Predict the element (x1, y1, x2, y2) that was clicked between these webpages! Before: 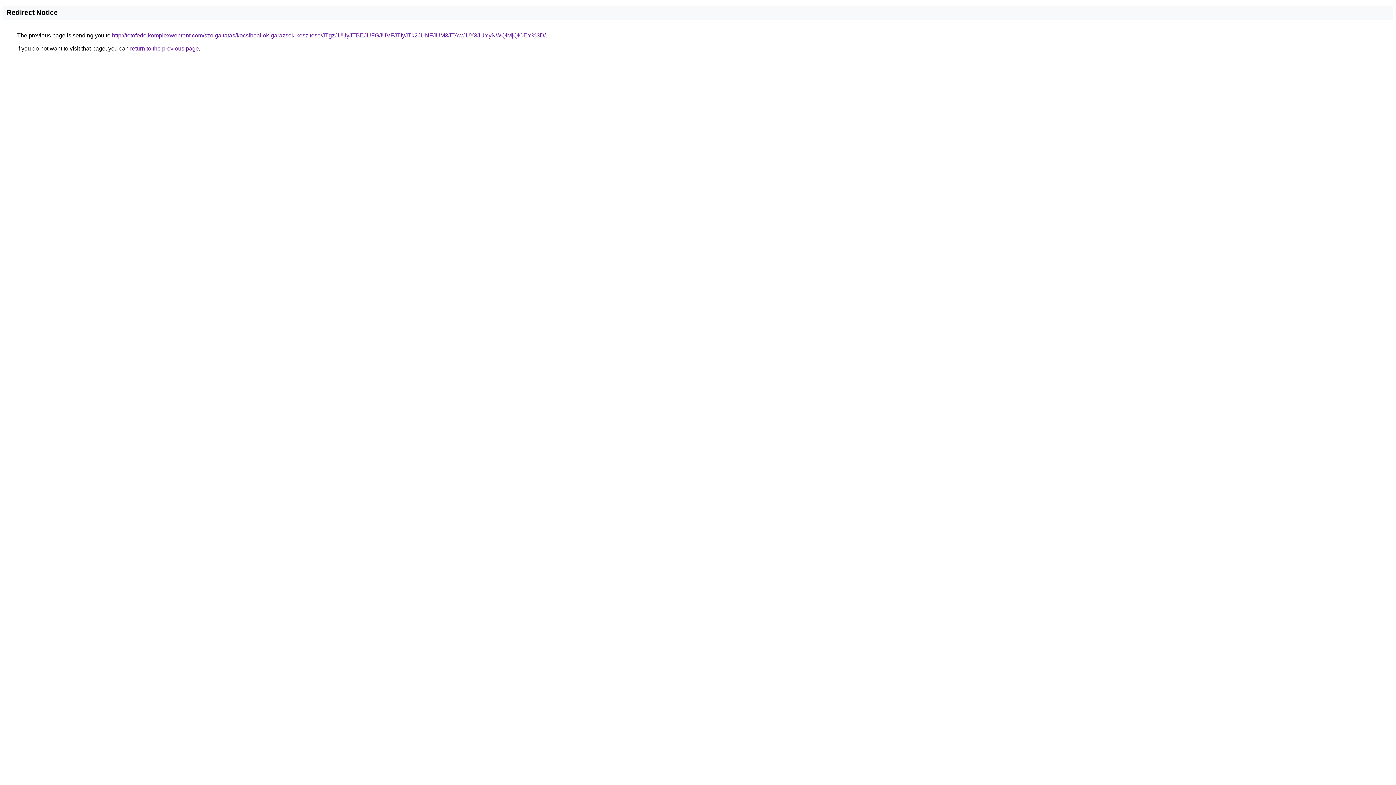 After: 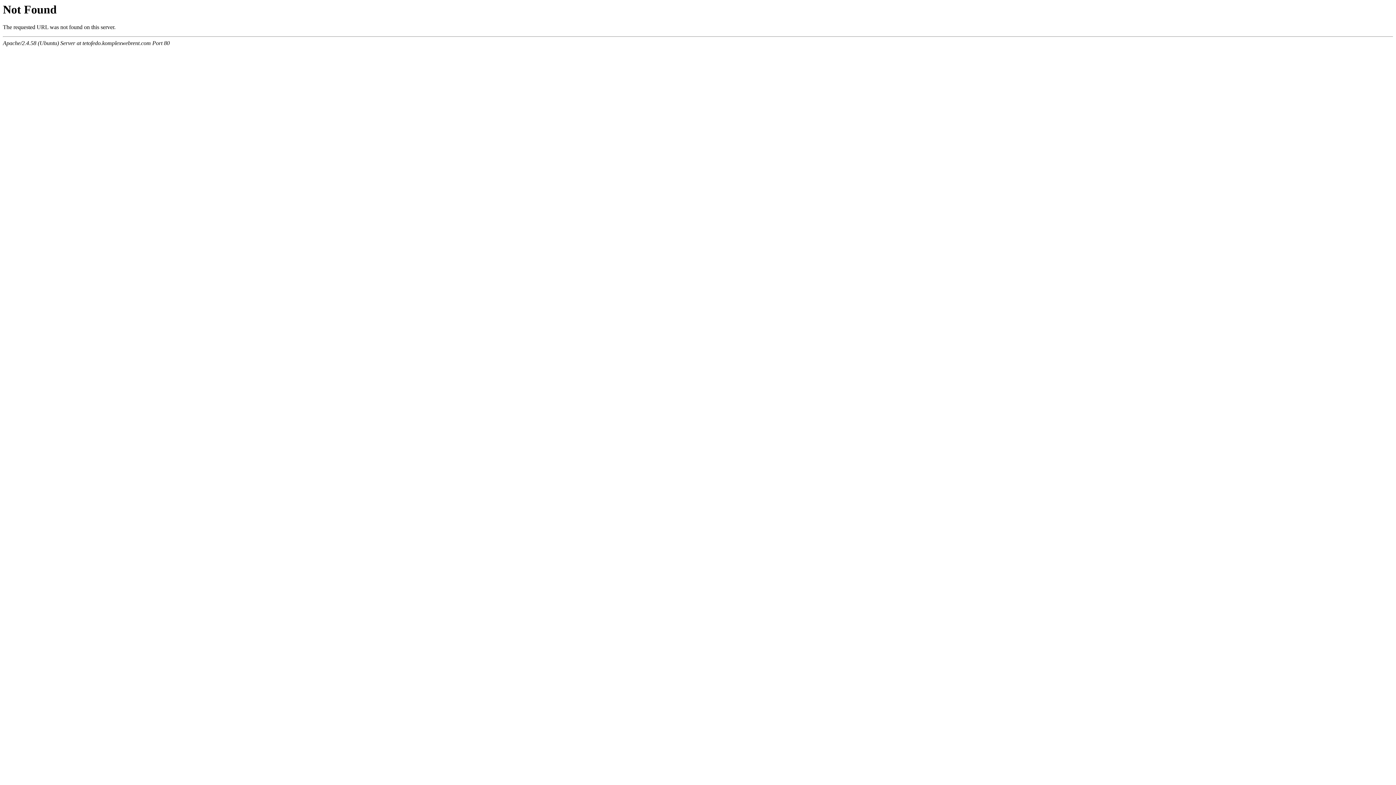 Action: label: http://tetofedo.komplexwebrent.com/szolgaltatas/kocsibeallok-garazsok-keszitese/JTgzJUUyJTBEJUFGJUVFJTIyJTk2JUNFJUM3JTAwJUY3JUYyNWQlMjQlOEY%3D/ bbox: (112, 32, 545, 38)